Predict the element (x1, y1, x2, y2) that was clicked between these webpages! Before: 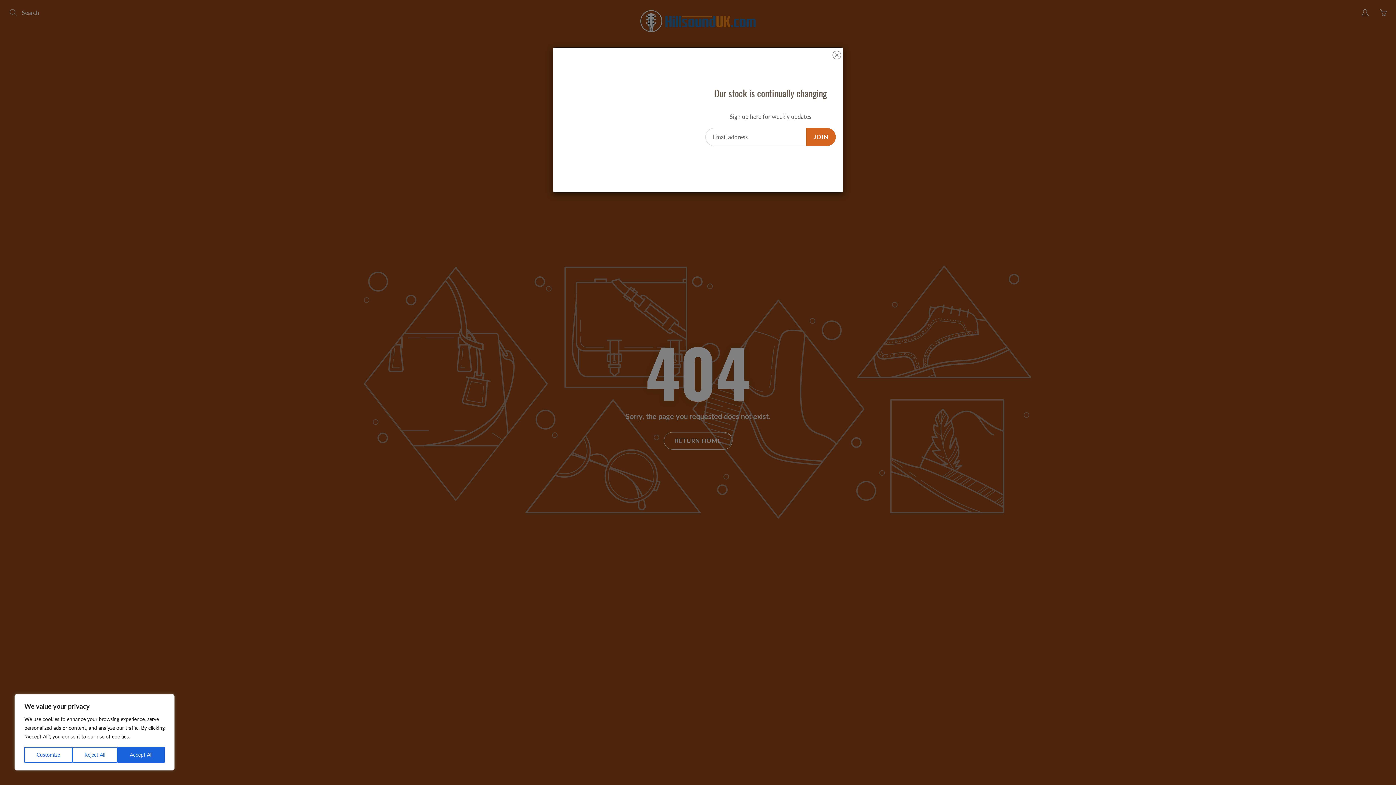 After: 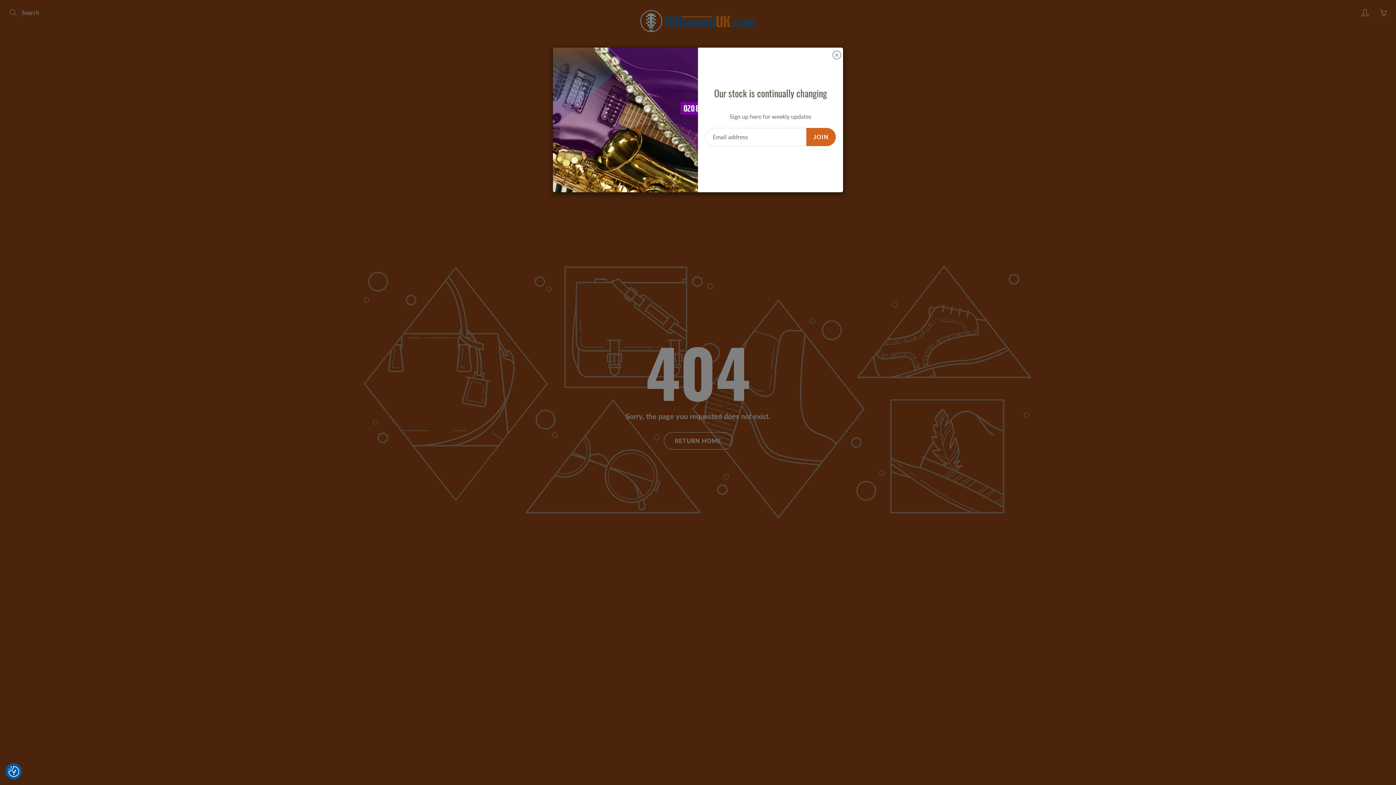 Action: label: Reject All bbox: (72, 747, 117, 763)